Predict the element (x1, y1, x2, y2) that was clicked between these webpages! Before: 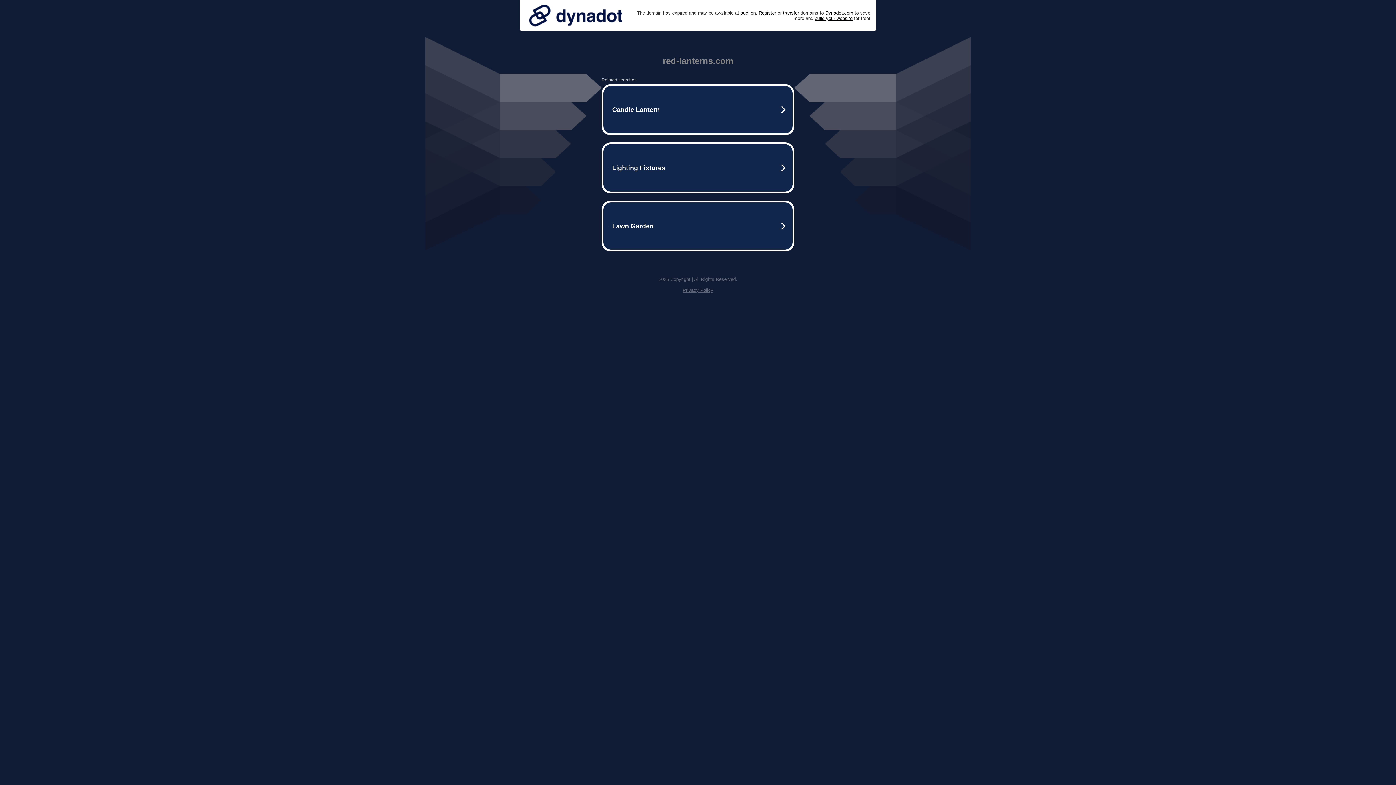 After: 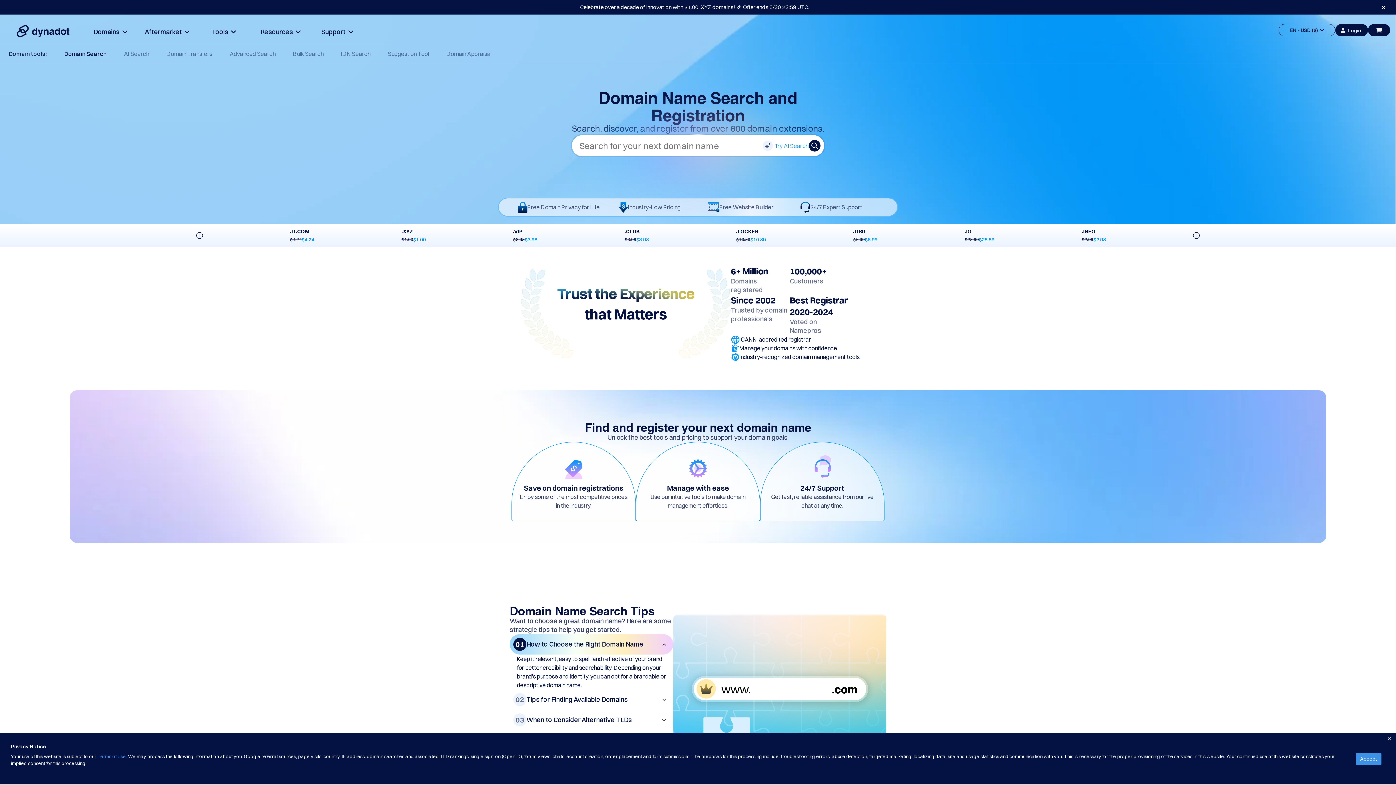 Action: label: Register bbox: (758, 10, 776, 15)